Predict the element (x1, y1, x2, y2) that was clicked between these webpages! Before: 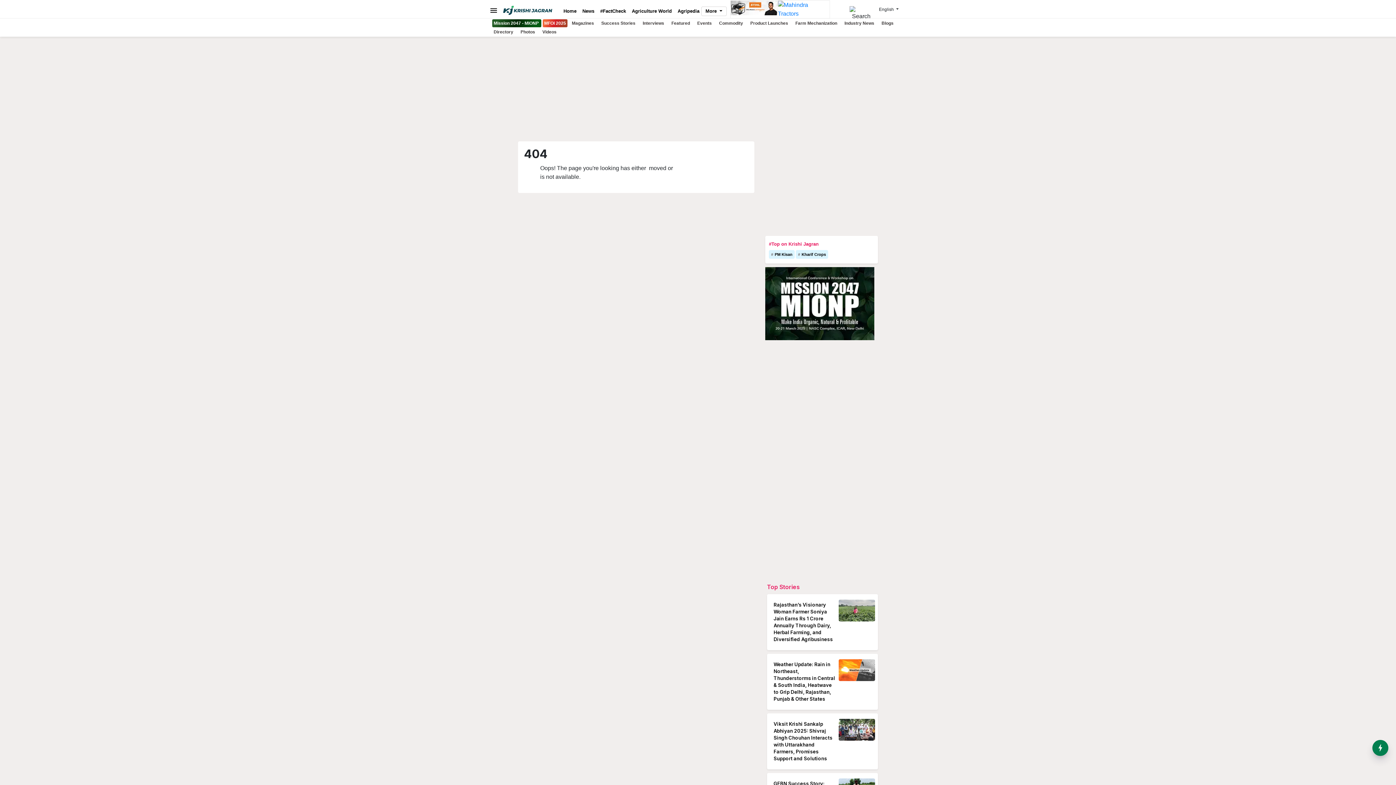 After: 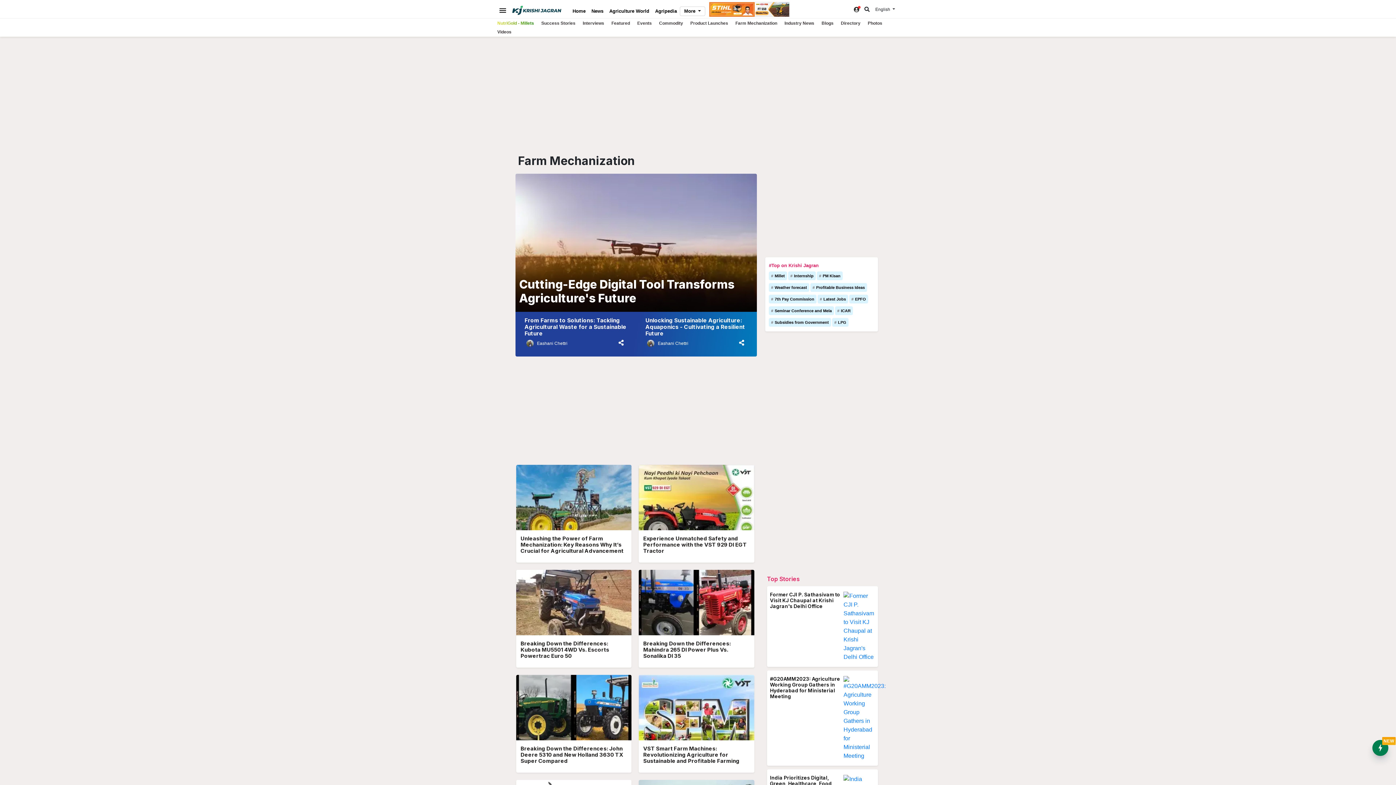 Action: label: Farm Mechanization bbox: (792, 20, 840, 25)